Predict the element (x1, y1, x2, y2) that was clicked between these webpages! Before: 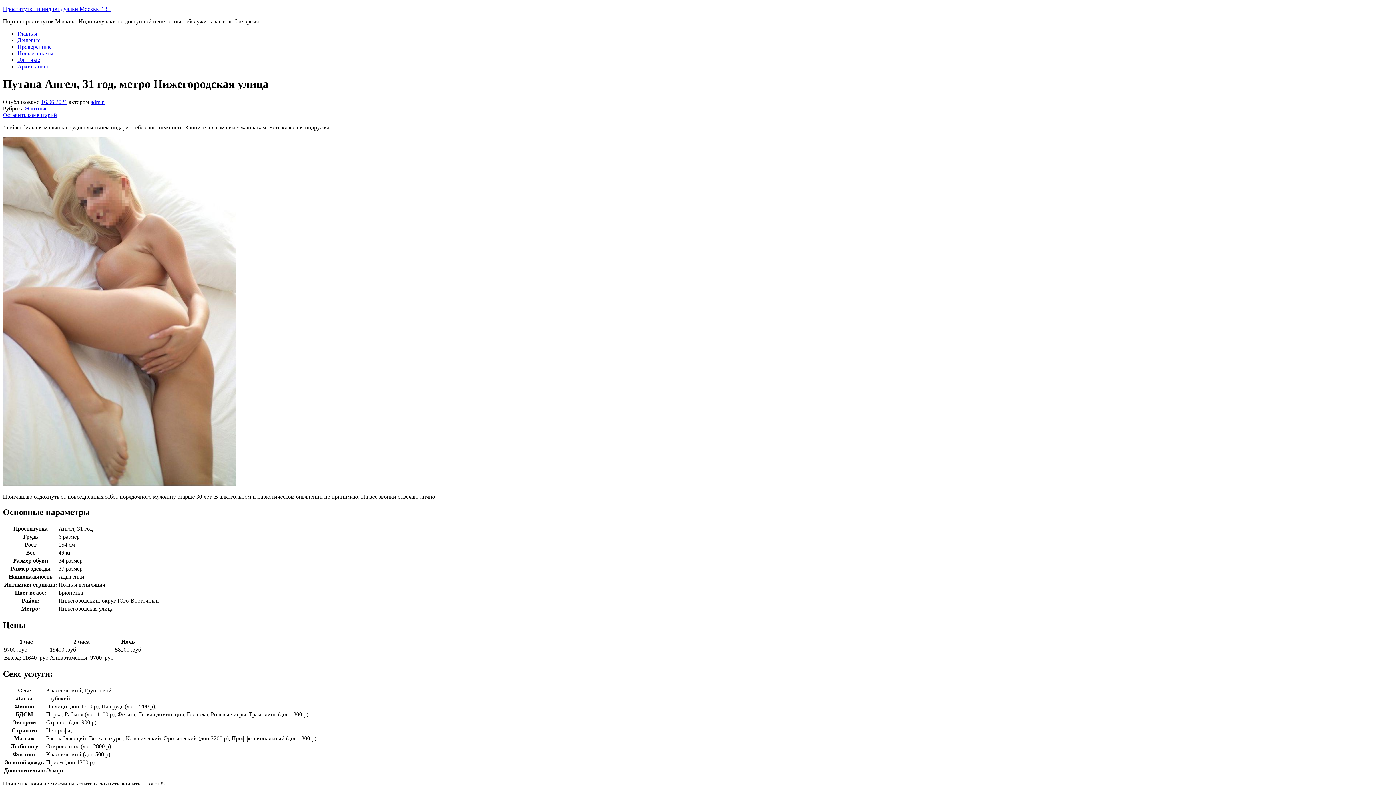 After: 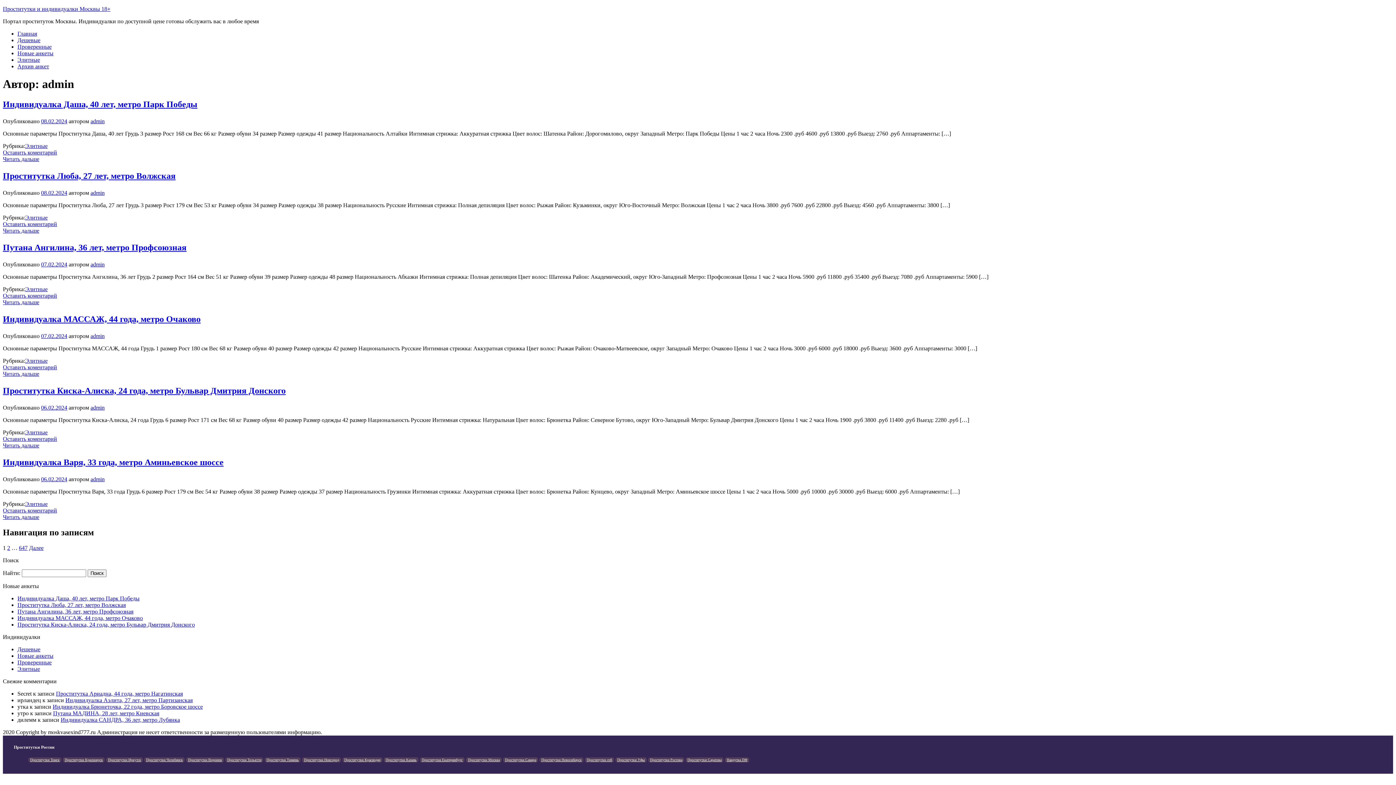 Action: bbox: (90, 98, 104, 105) label: admin